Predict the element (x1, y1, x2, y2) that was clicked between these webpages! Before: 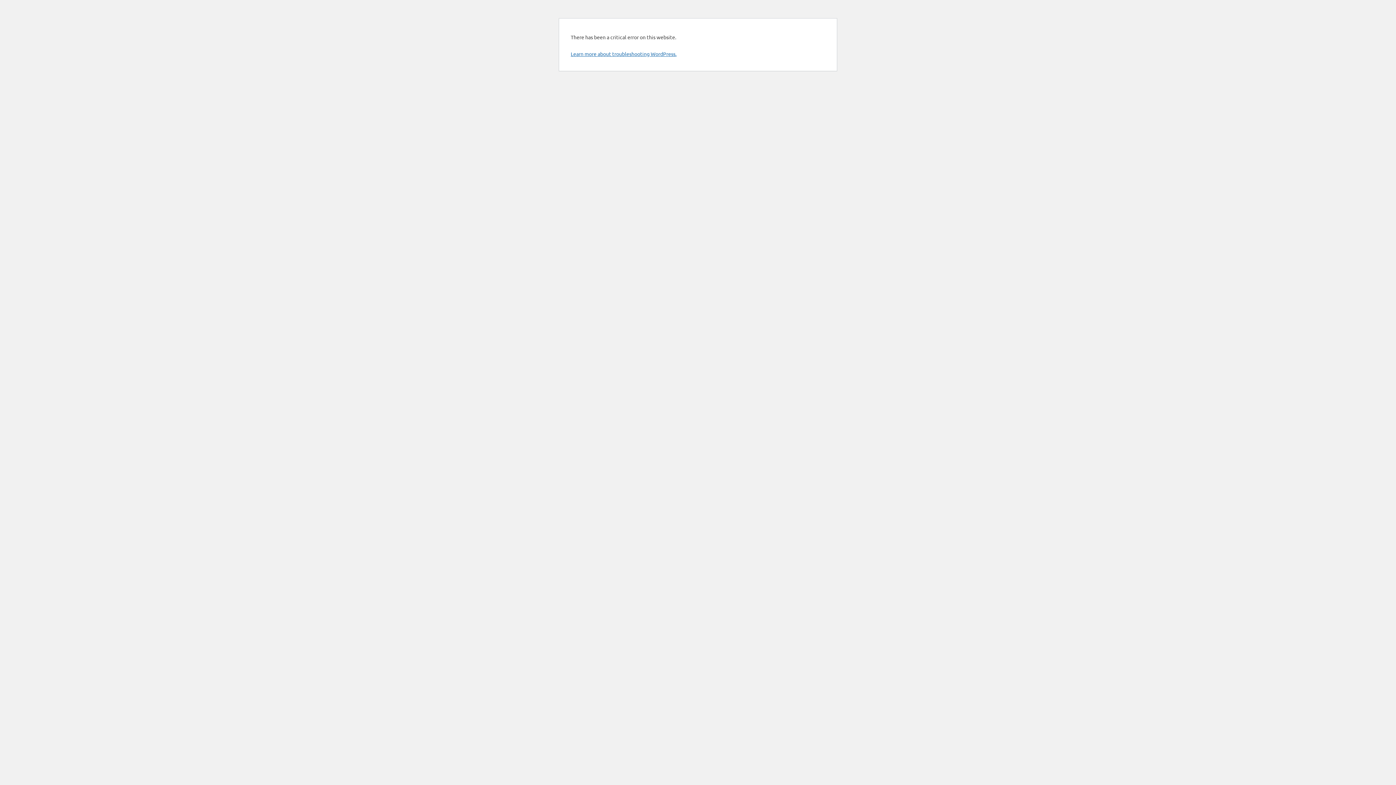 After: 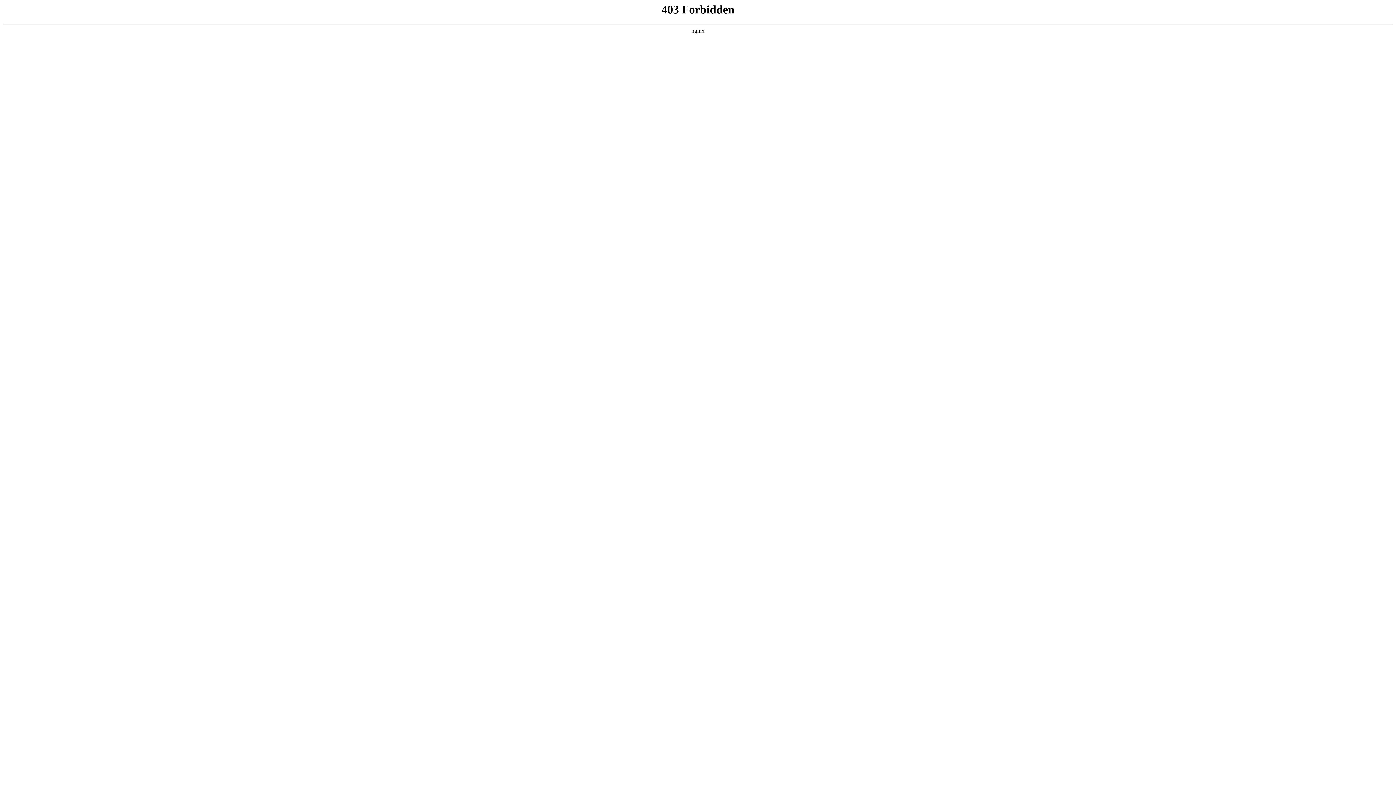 Action: bbox: (570, 50, 676, 57) label: Learn more about troubleshooting WordPress.